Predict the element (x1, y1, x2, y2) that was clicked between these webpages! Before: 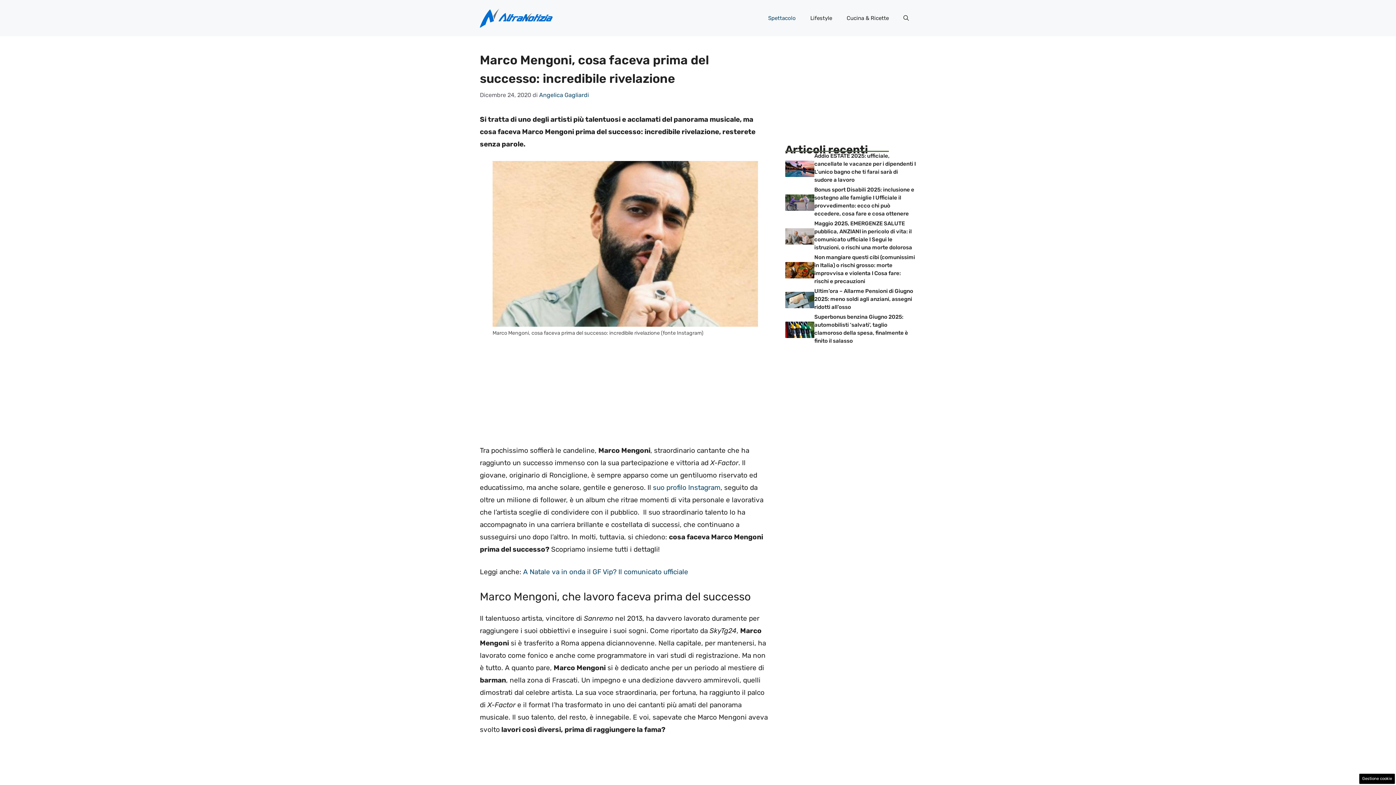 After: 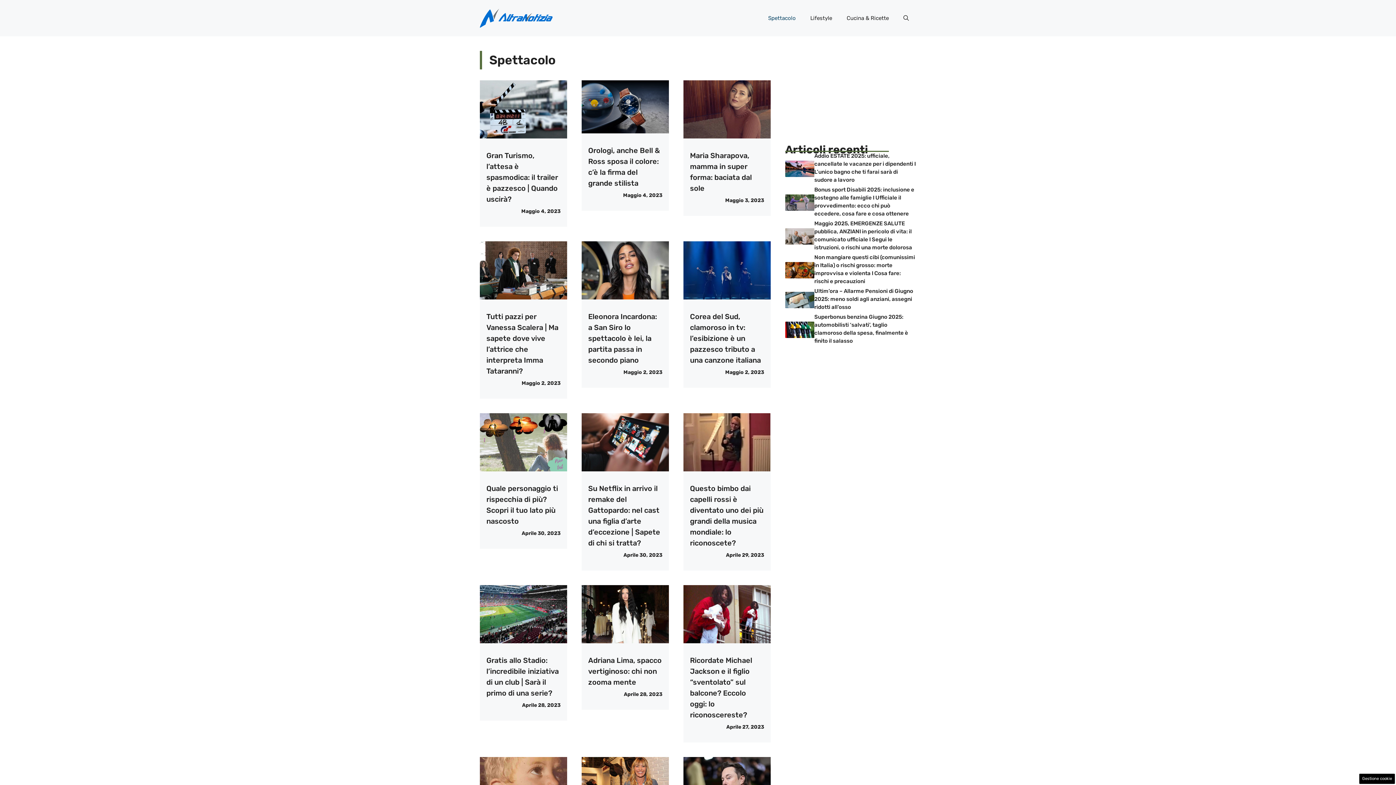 Action: bbox: (761, 7, 803, 29) label: Spettacolo